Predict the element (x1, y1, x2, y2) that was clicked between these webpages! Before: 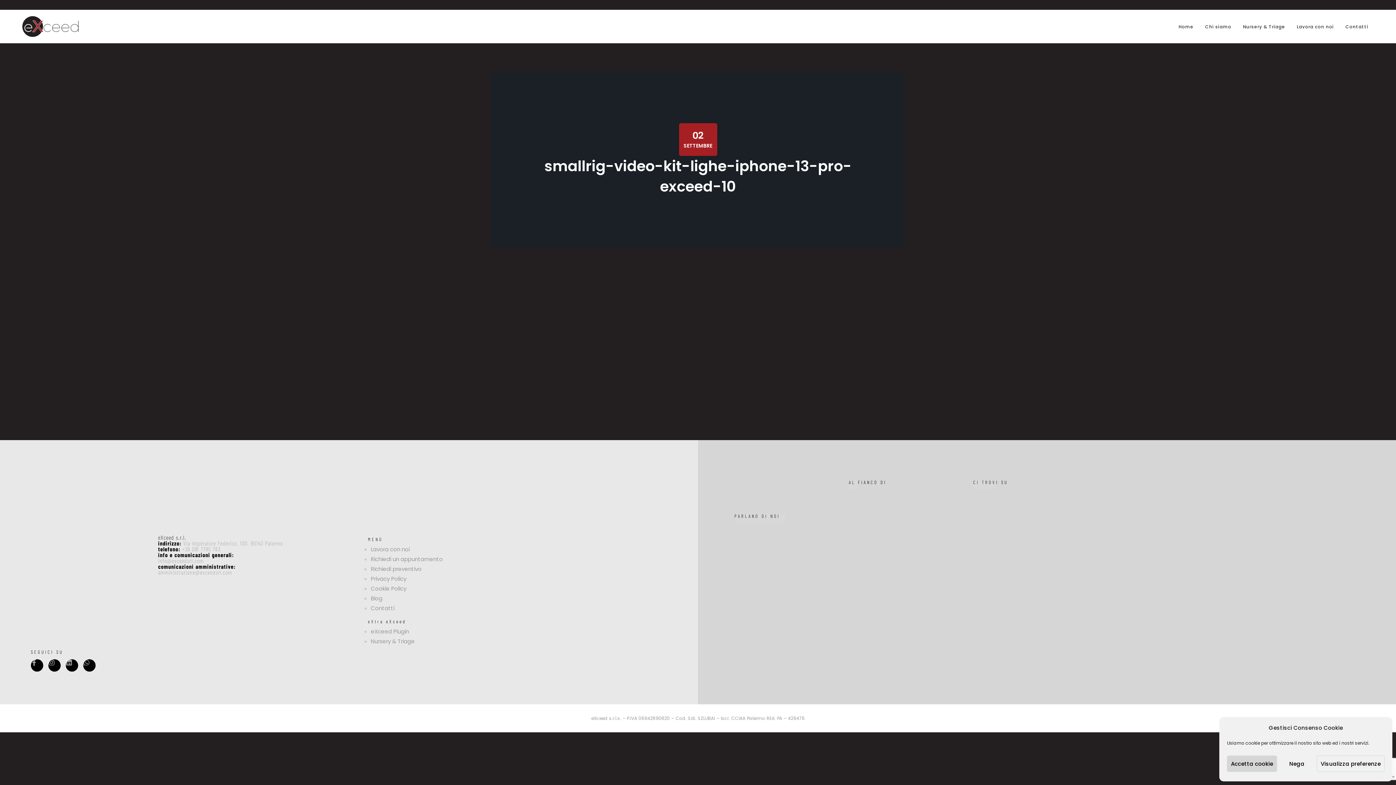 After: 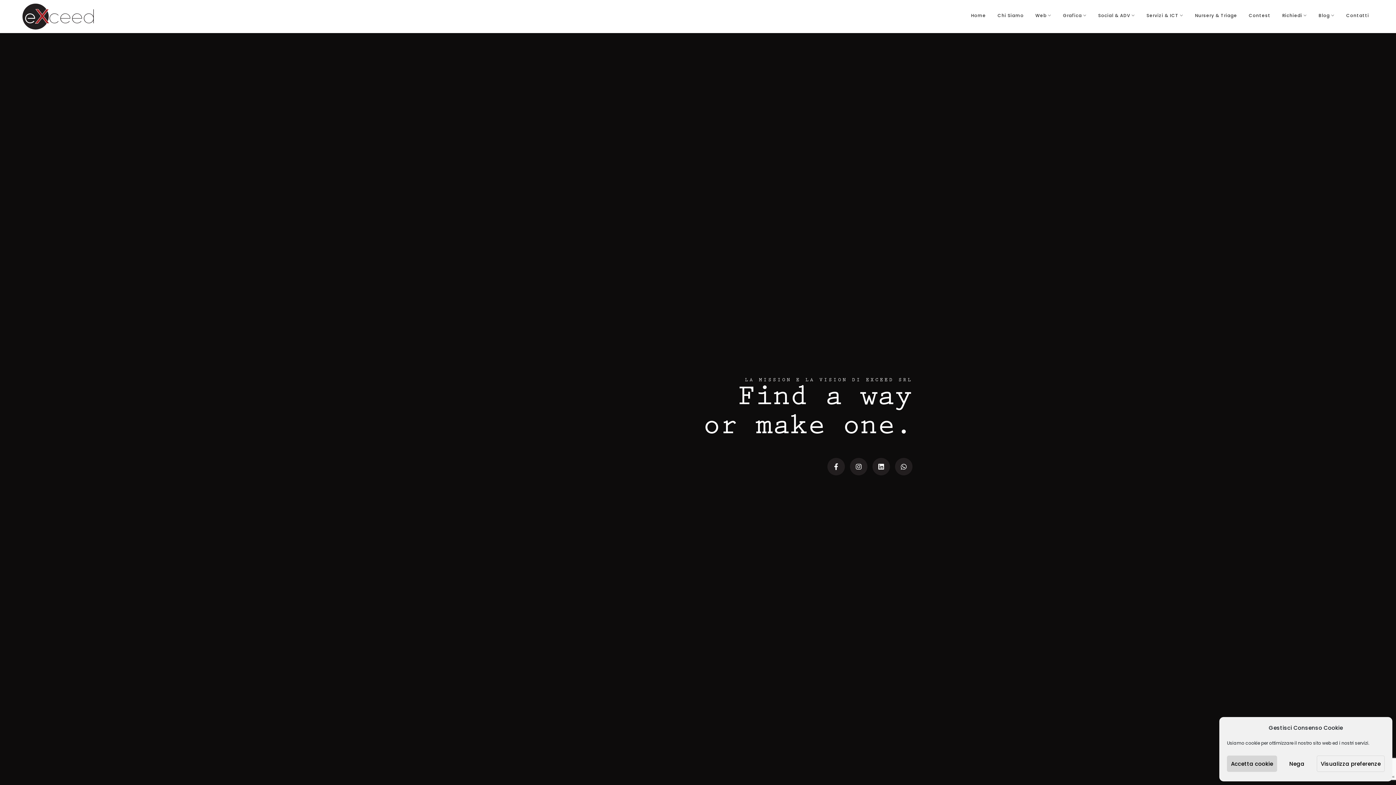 Action: bbox: (1199, 12, 1237, 40) label: Chi siamo